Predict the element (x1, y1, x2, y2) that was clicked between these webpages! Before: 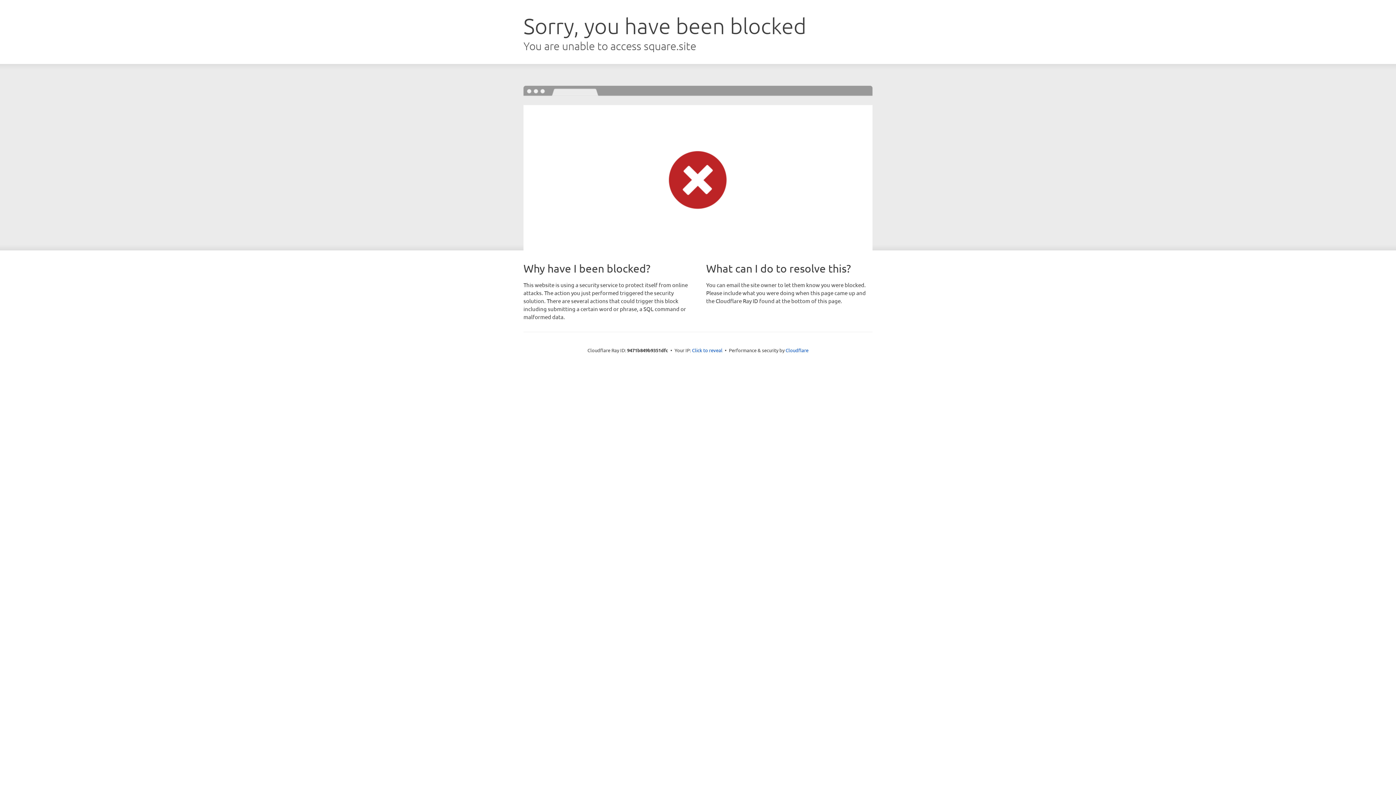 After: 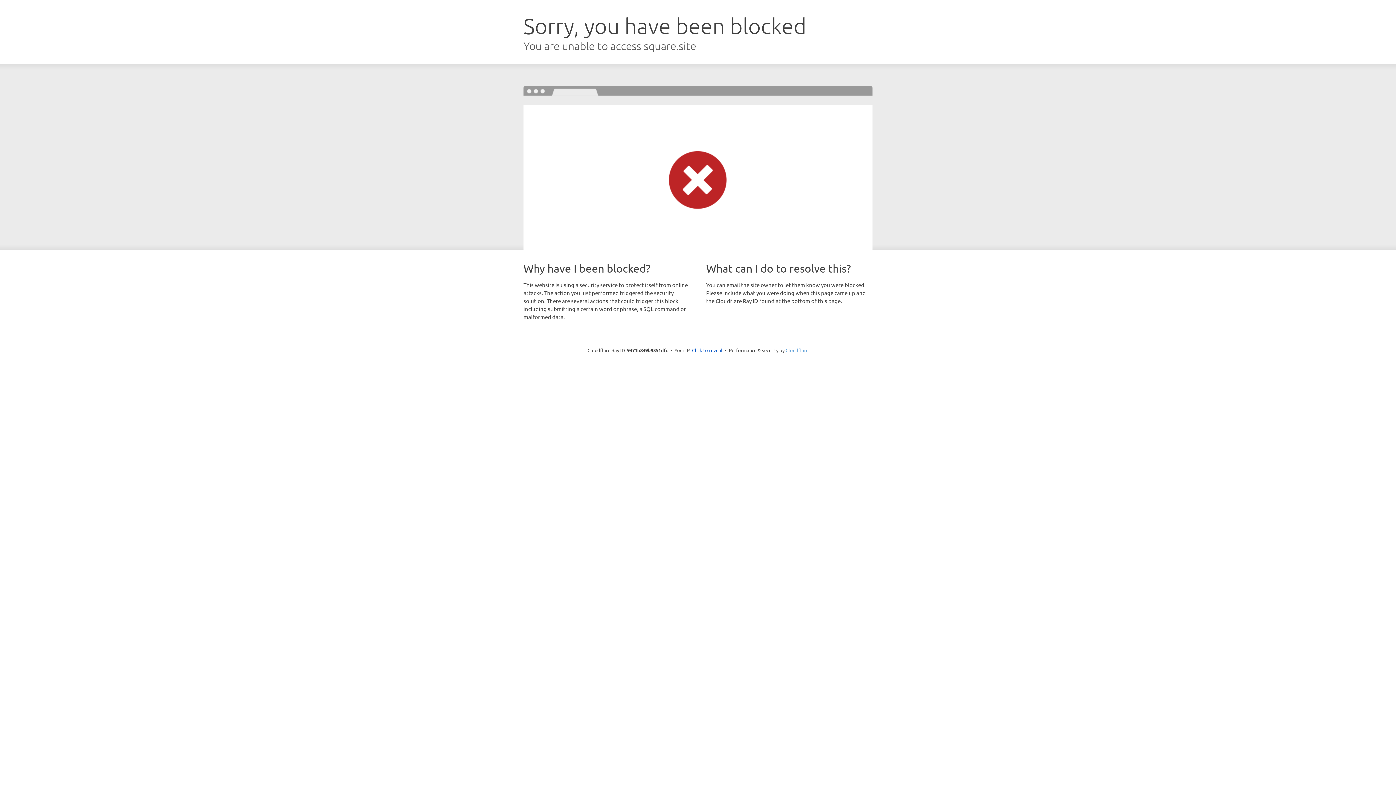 Action: bbox: (785, 347, 808, 353) label: Cloudflare